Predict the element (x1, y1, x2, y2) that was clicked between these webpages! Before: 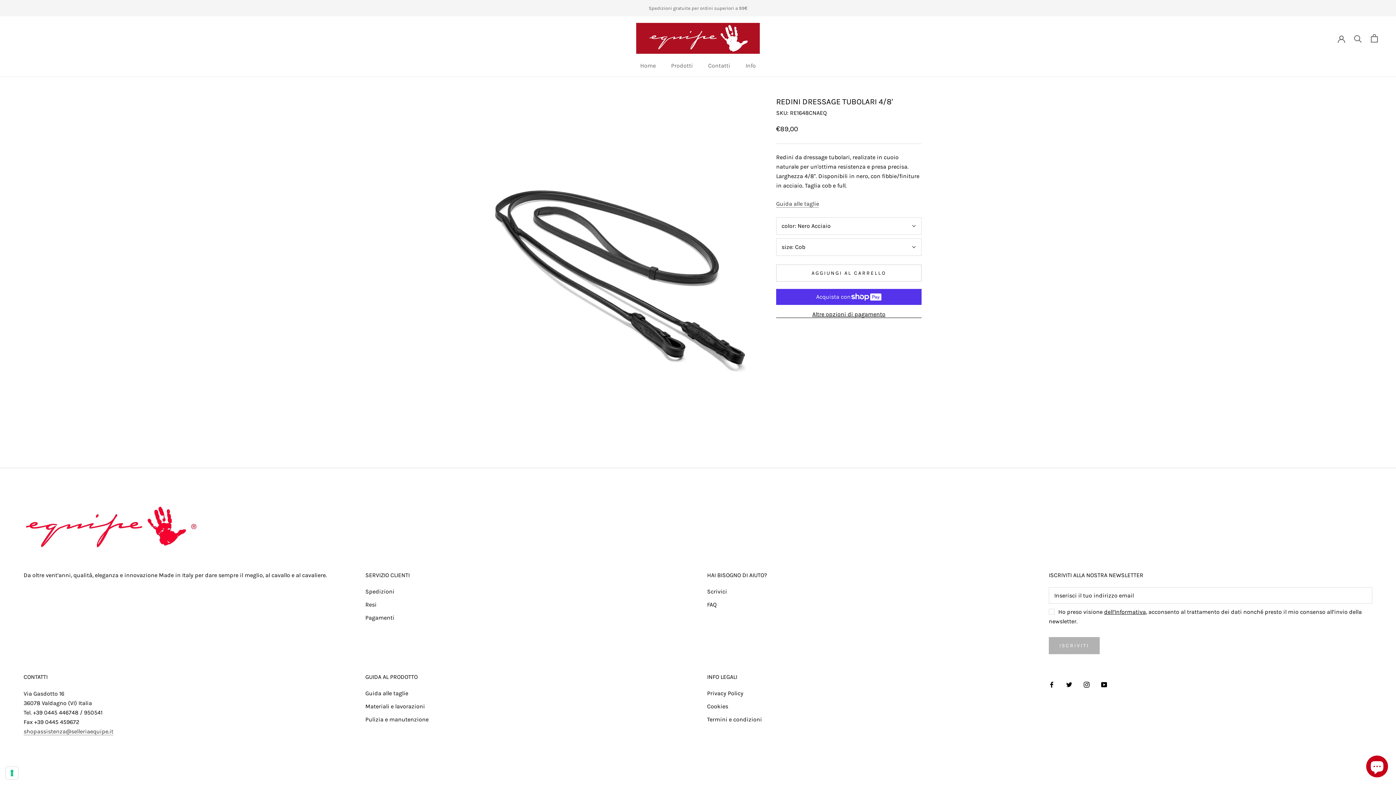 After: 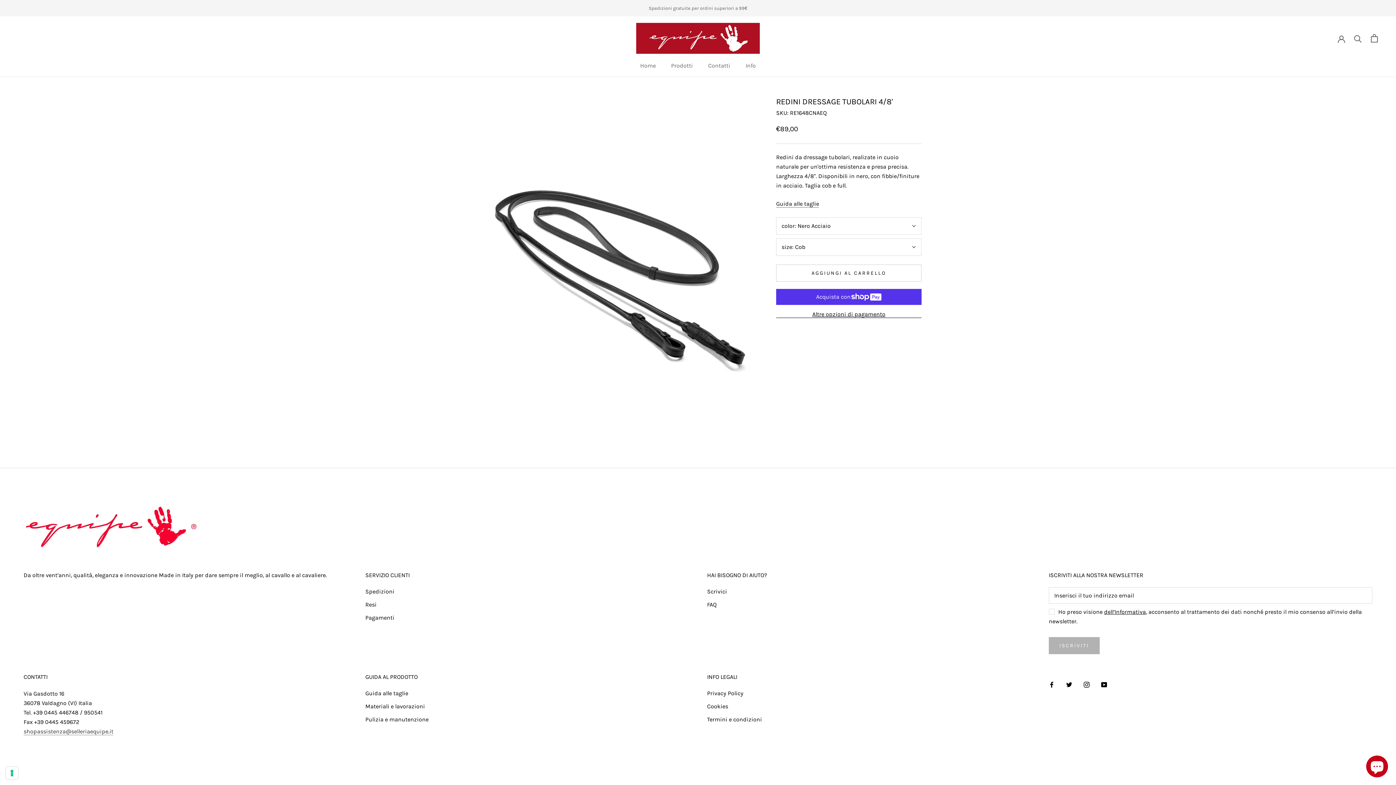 Action: label: Guida alle taglie bbox: (776, 200, 819, 207)